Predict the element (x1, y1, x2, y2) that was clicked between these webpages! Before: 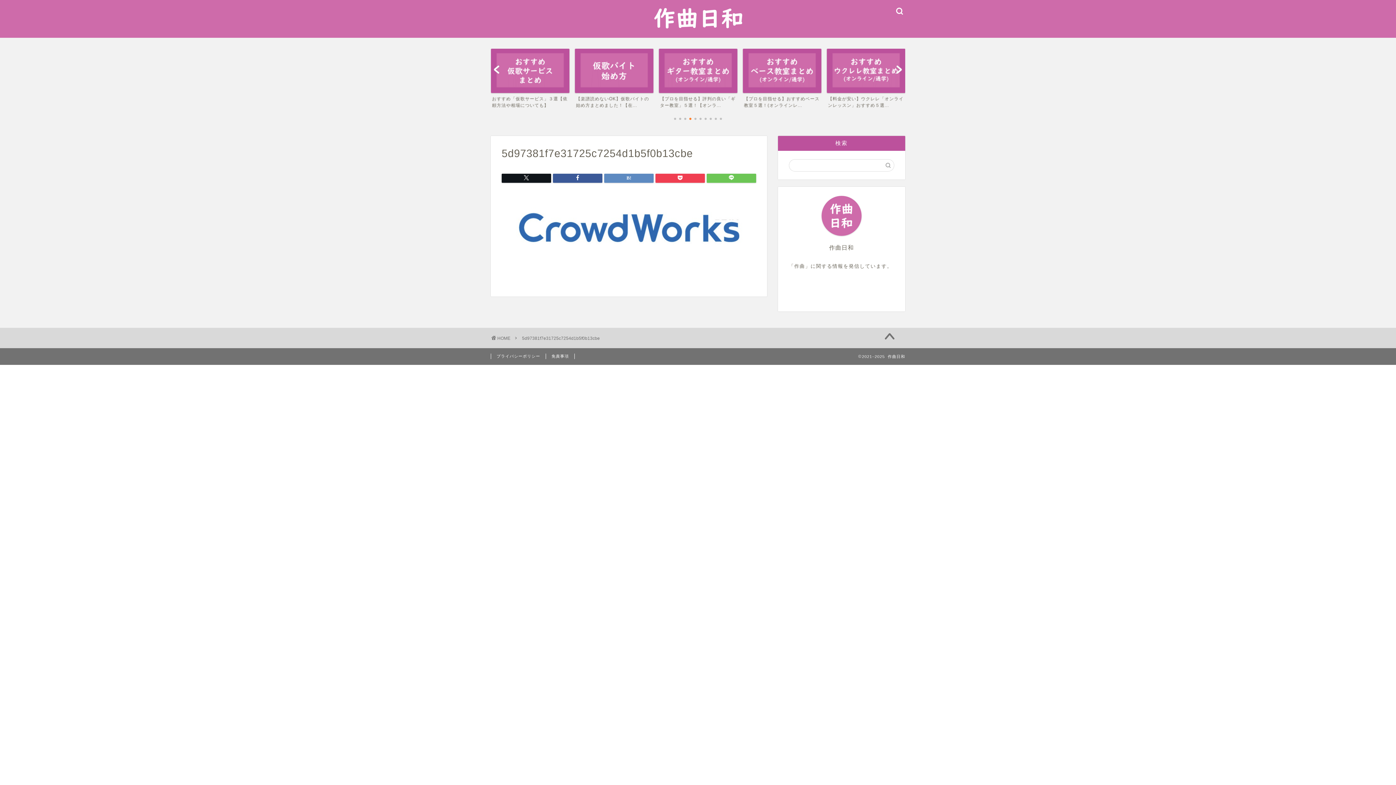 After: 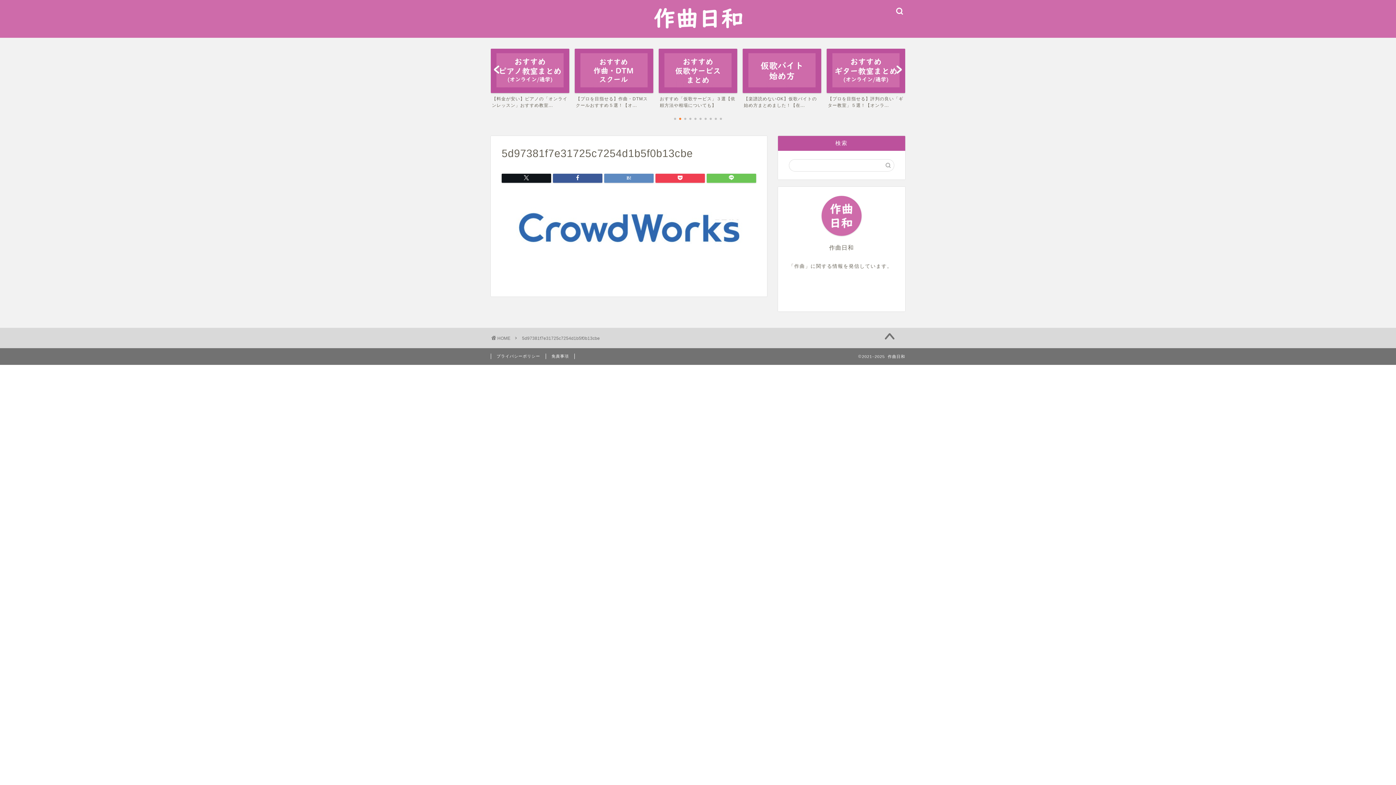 Action: bbox: (874, 329, 905, 345)